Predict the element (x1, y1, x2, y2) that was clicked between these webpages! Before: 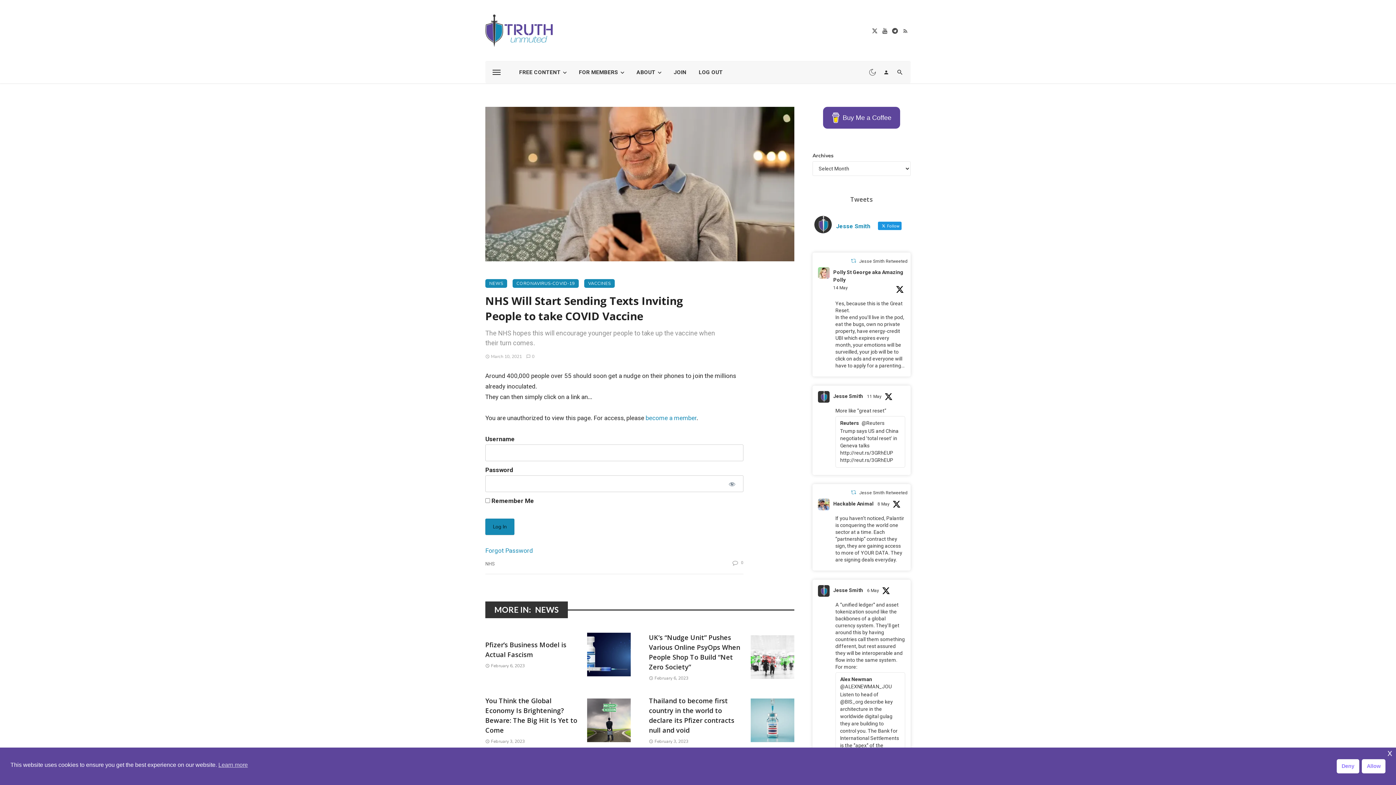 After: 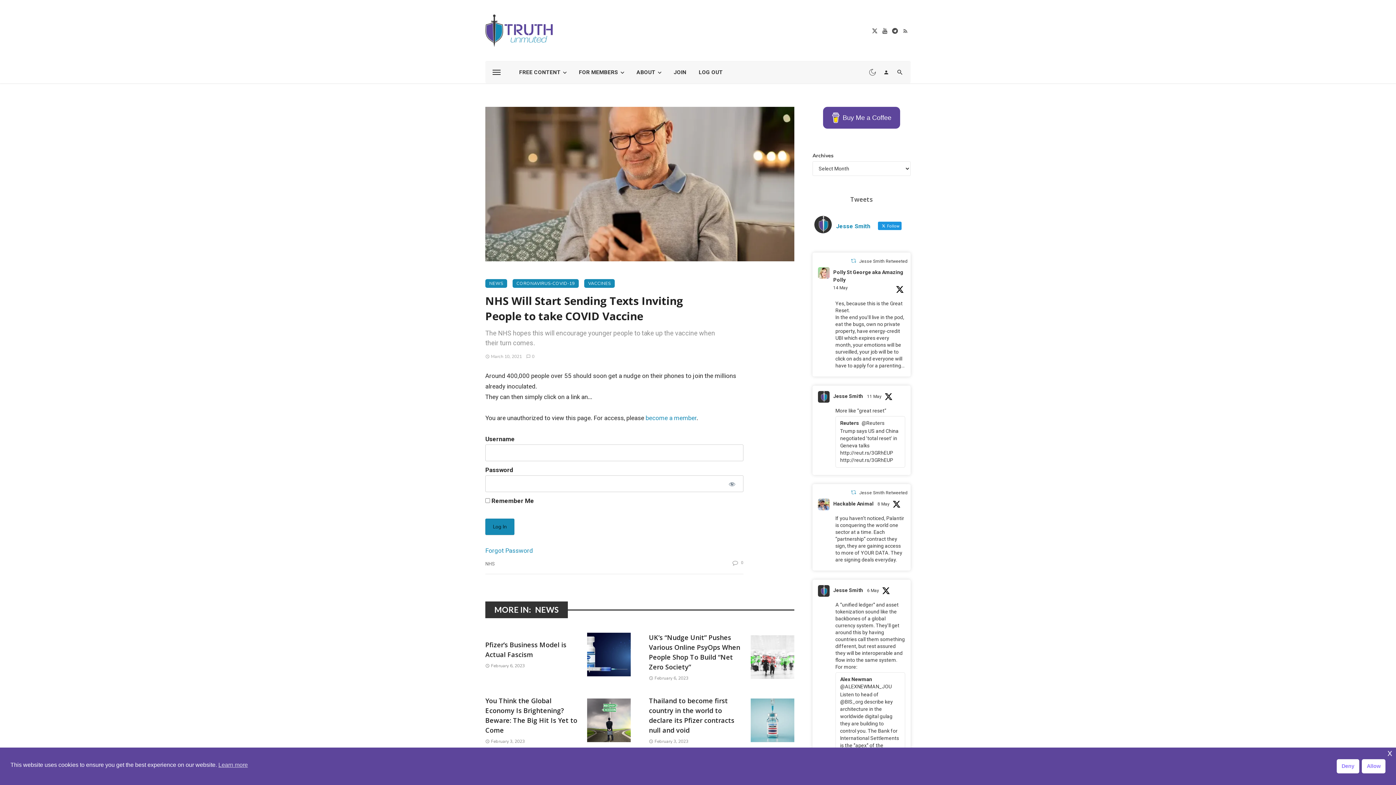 Action: label: Retweet on Twitter bbox: (851, 489, 856, 495)